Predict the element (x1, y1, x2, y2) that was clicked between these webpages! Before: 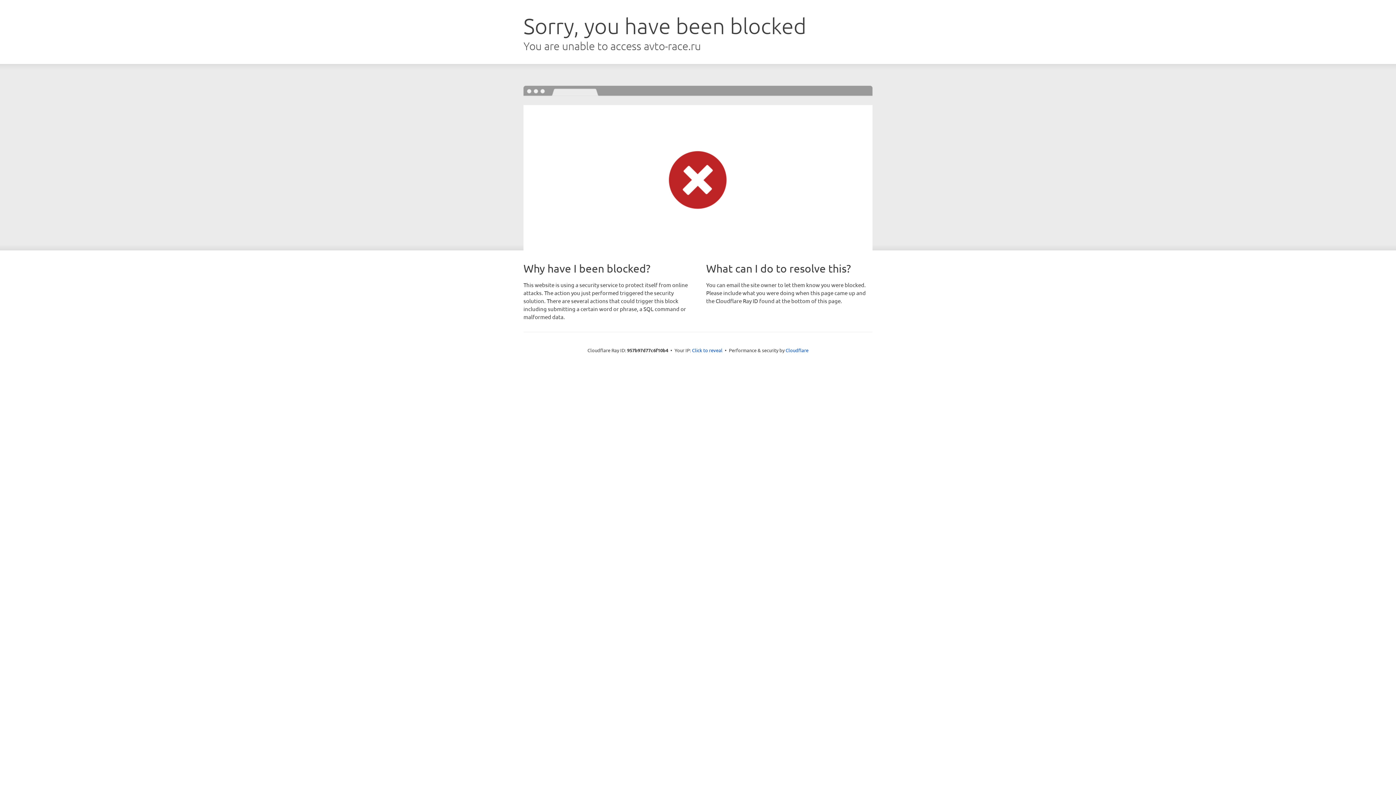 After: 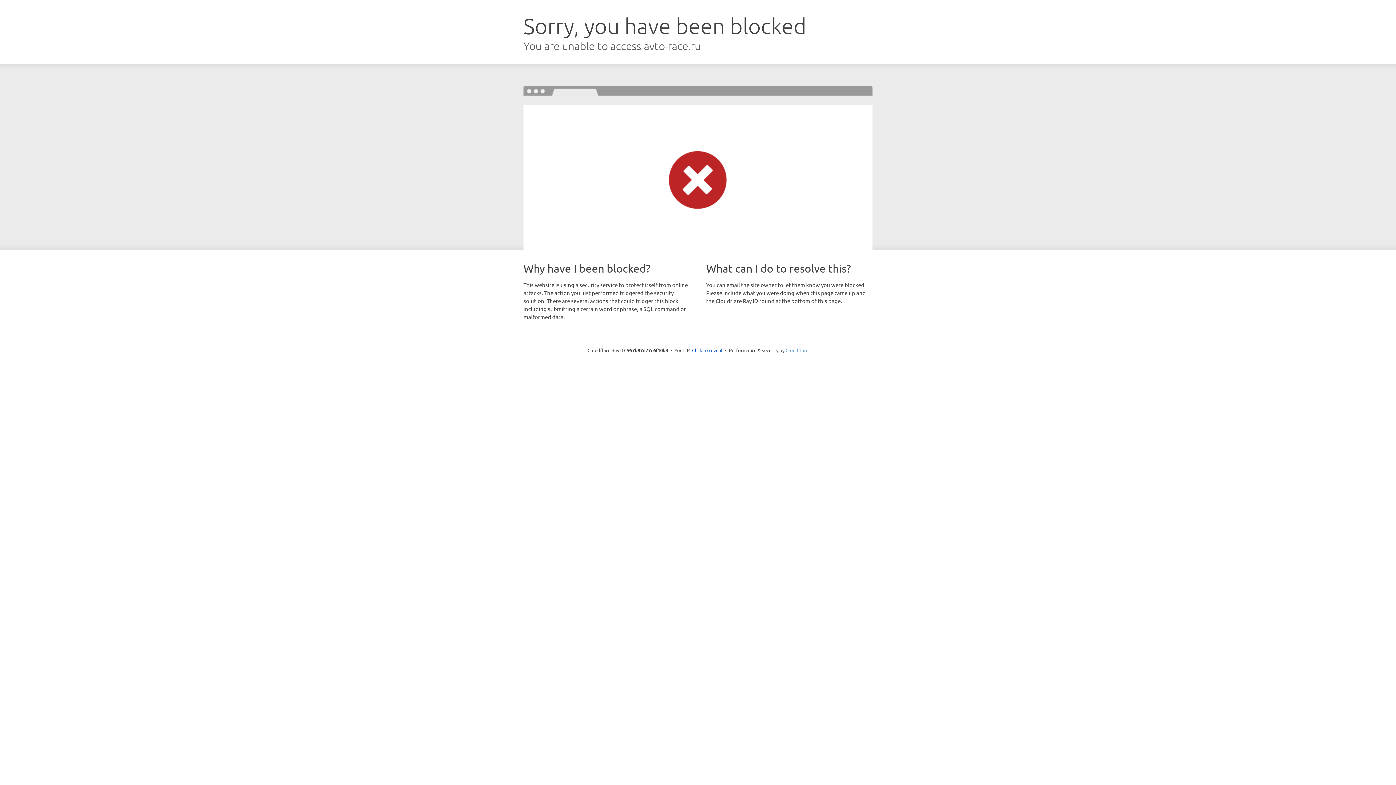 Action: label: Cloudflare bbox: (785, 347, 808, 353)